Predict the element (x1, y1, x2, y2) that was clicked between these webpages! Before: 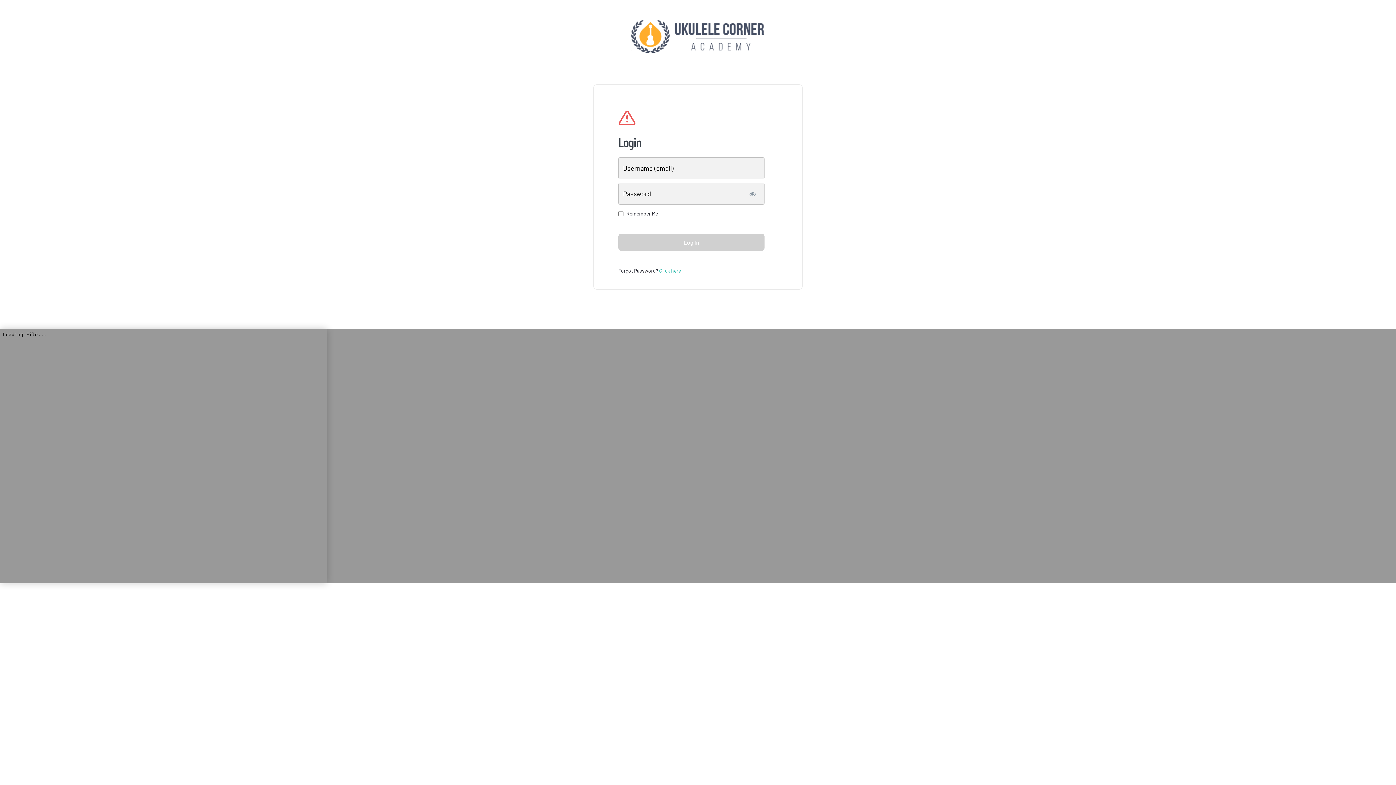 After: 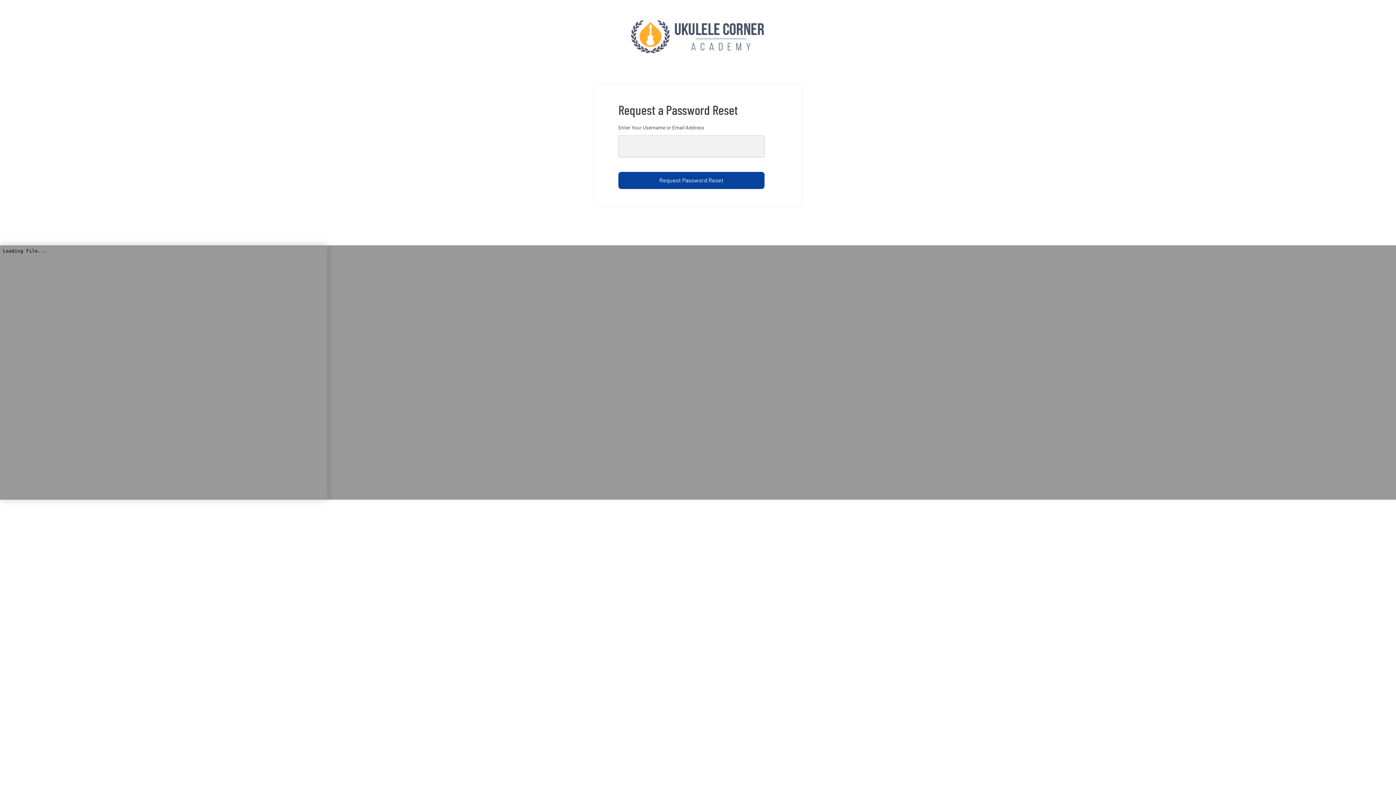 Action: bbox: (659, 267, 681, 273) label: Click here